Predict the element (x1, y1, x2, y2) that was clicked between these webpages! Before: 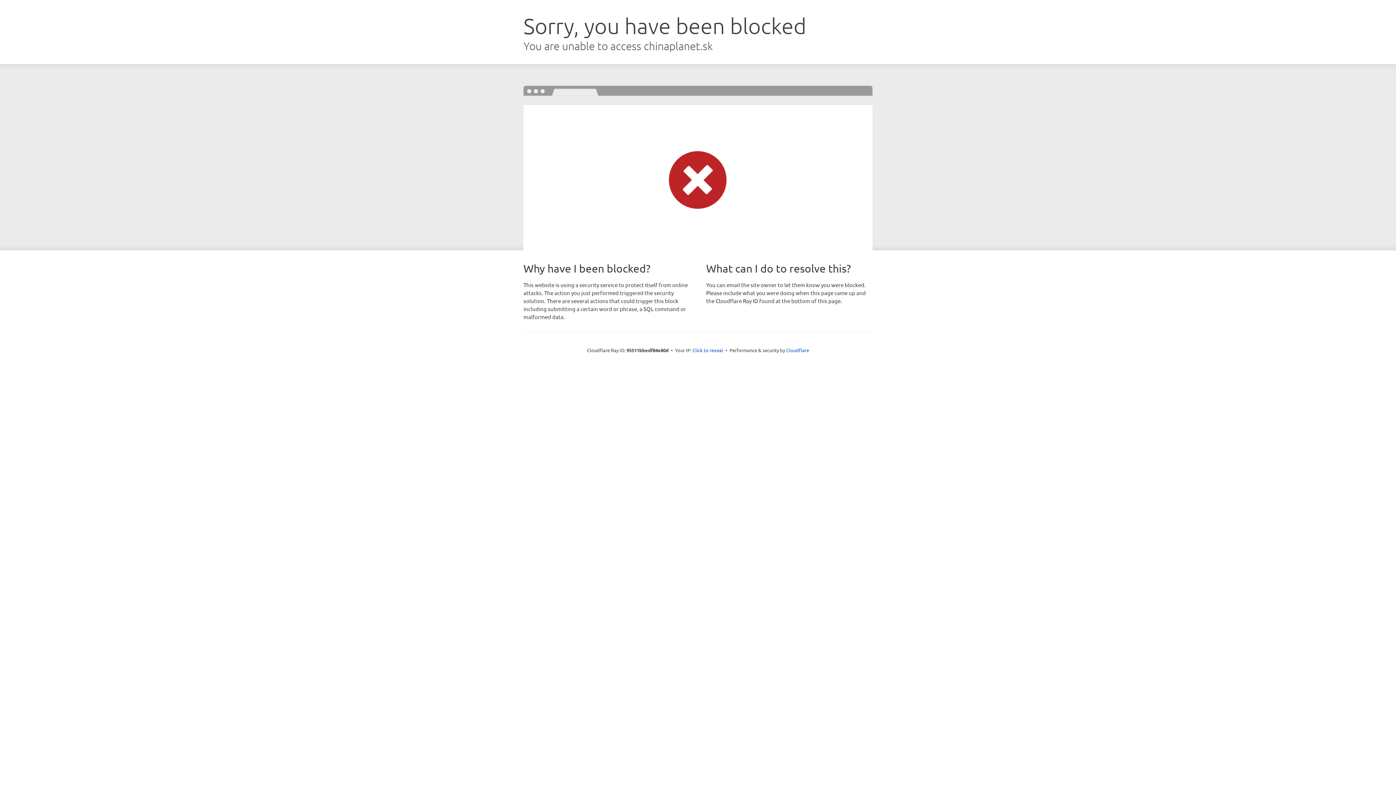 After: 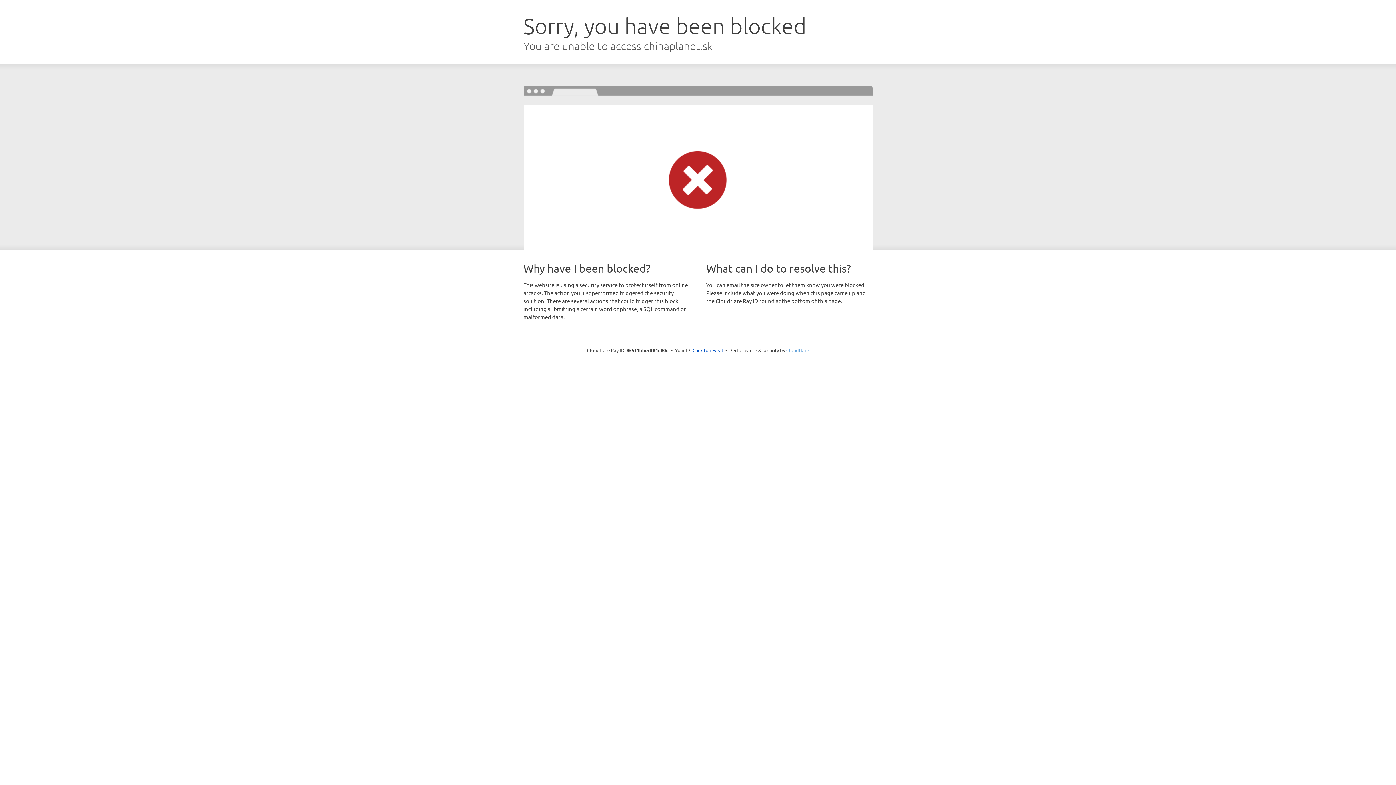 Action: bbox: (786, 347, 809, 353) label: Cloudflare